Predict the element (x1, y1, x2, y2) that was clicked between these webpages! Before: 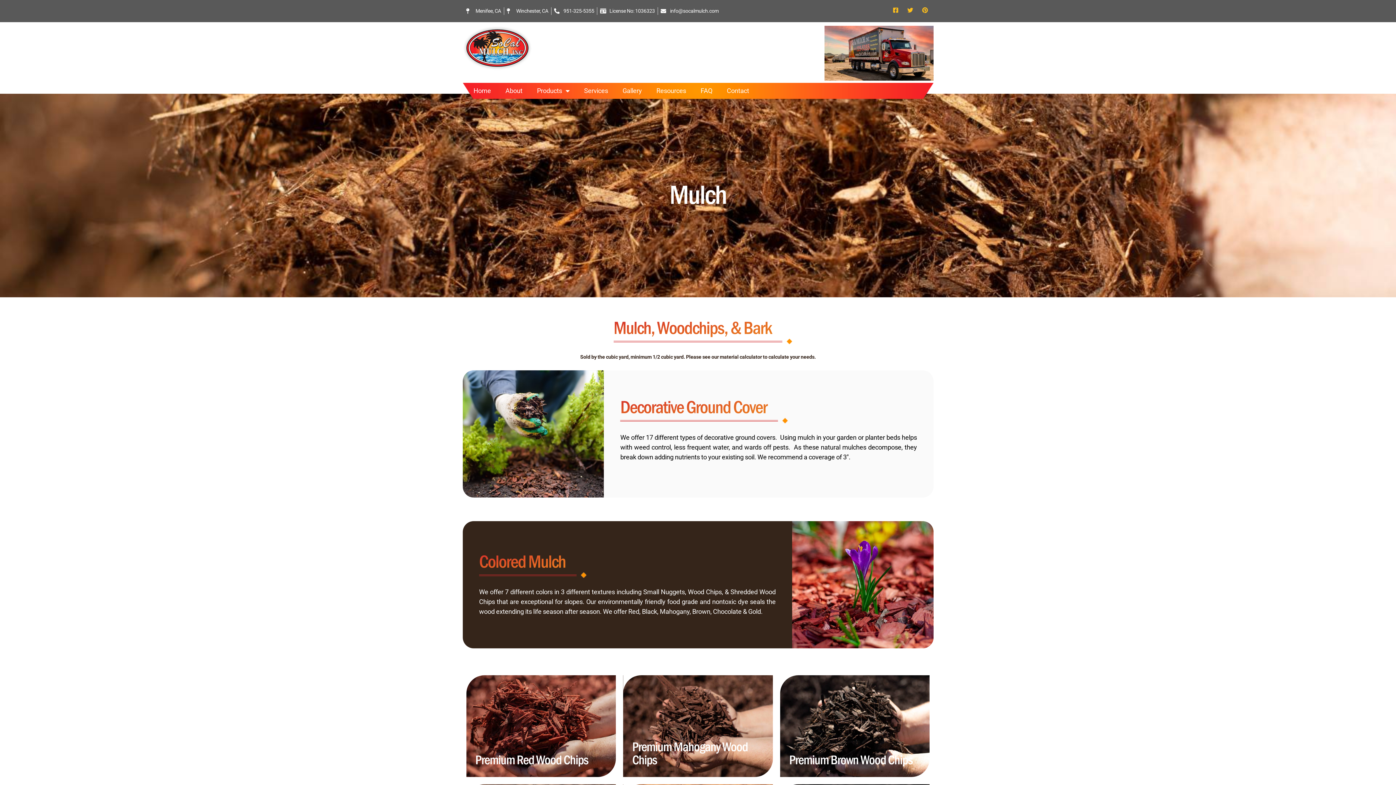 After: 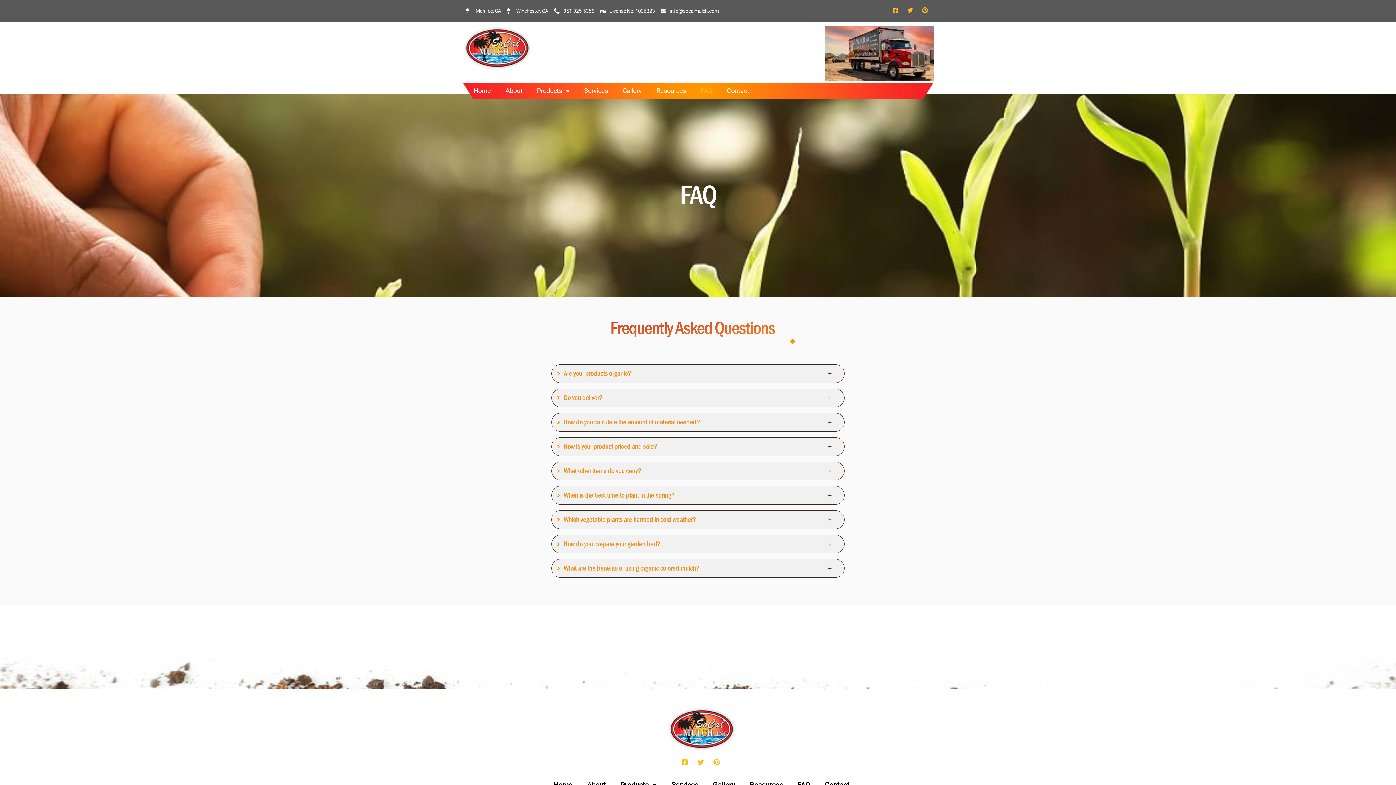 Action: bbox: (693, 82, 719, 99) label: FAQ